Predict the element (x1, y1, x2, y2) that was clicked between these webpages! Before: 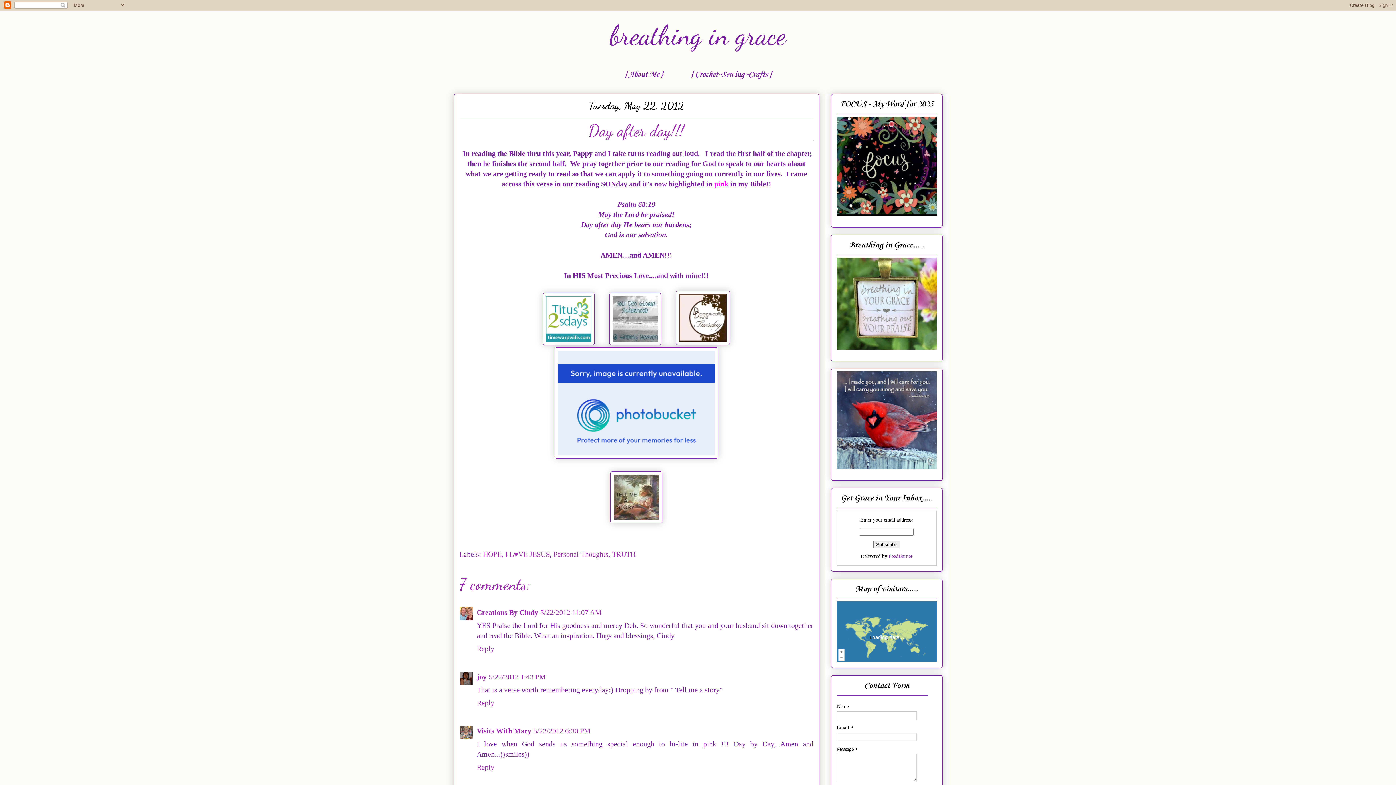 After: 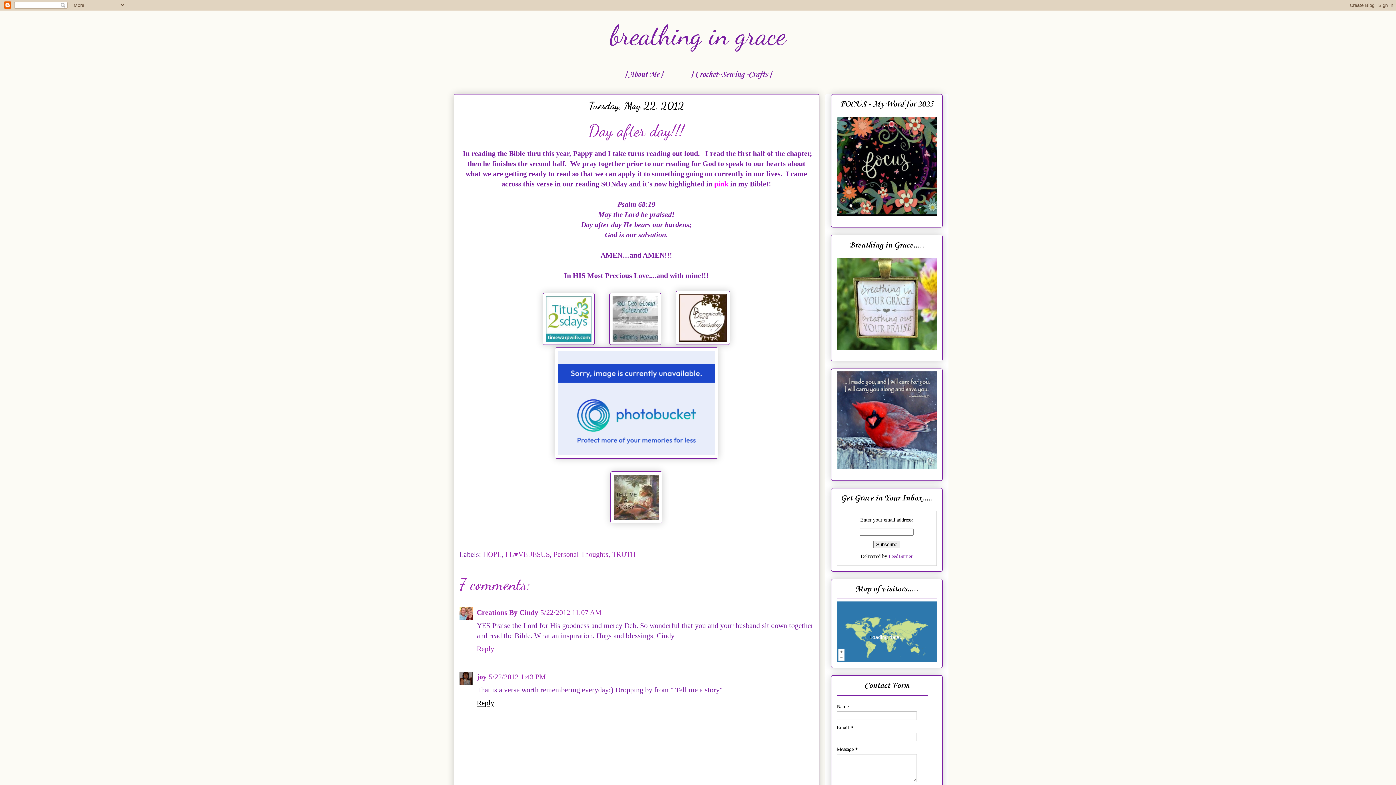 Action: label: Reply bbox: (476, 697, 496, 707)